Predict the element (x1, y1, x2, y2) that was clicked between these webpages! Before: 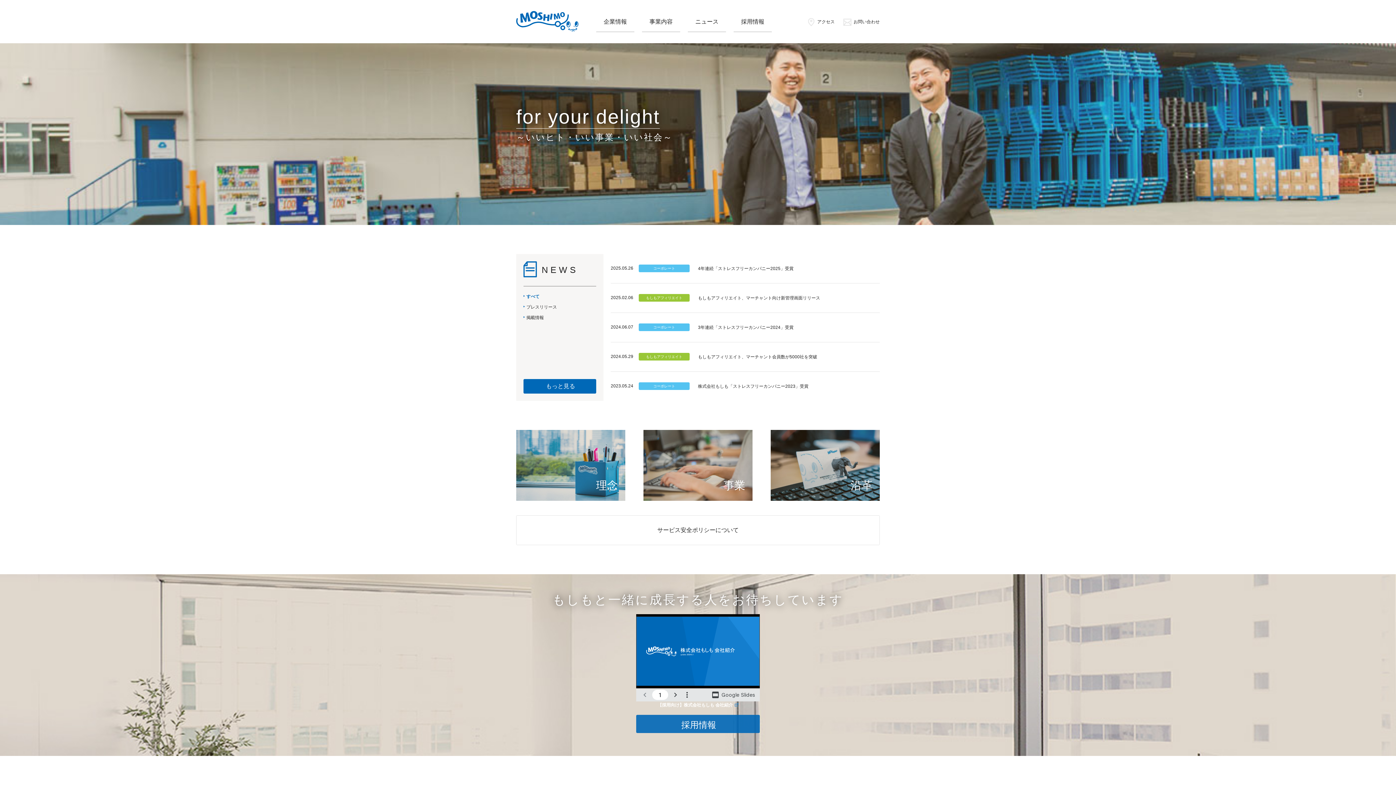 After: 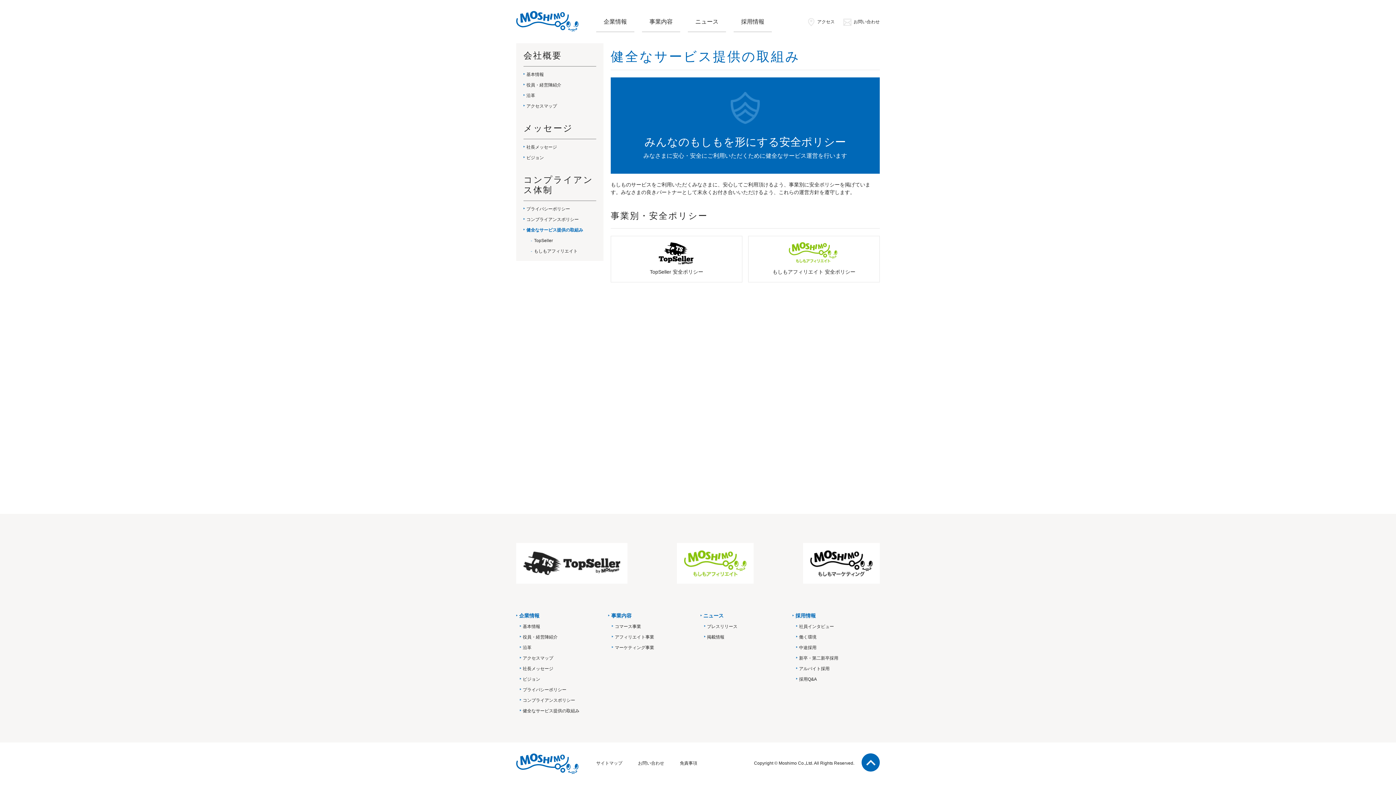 Action: bbox: (516, 515, 880, 545) label: サービス安全ポリシーについて